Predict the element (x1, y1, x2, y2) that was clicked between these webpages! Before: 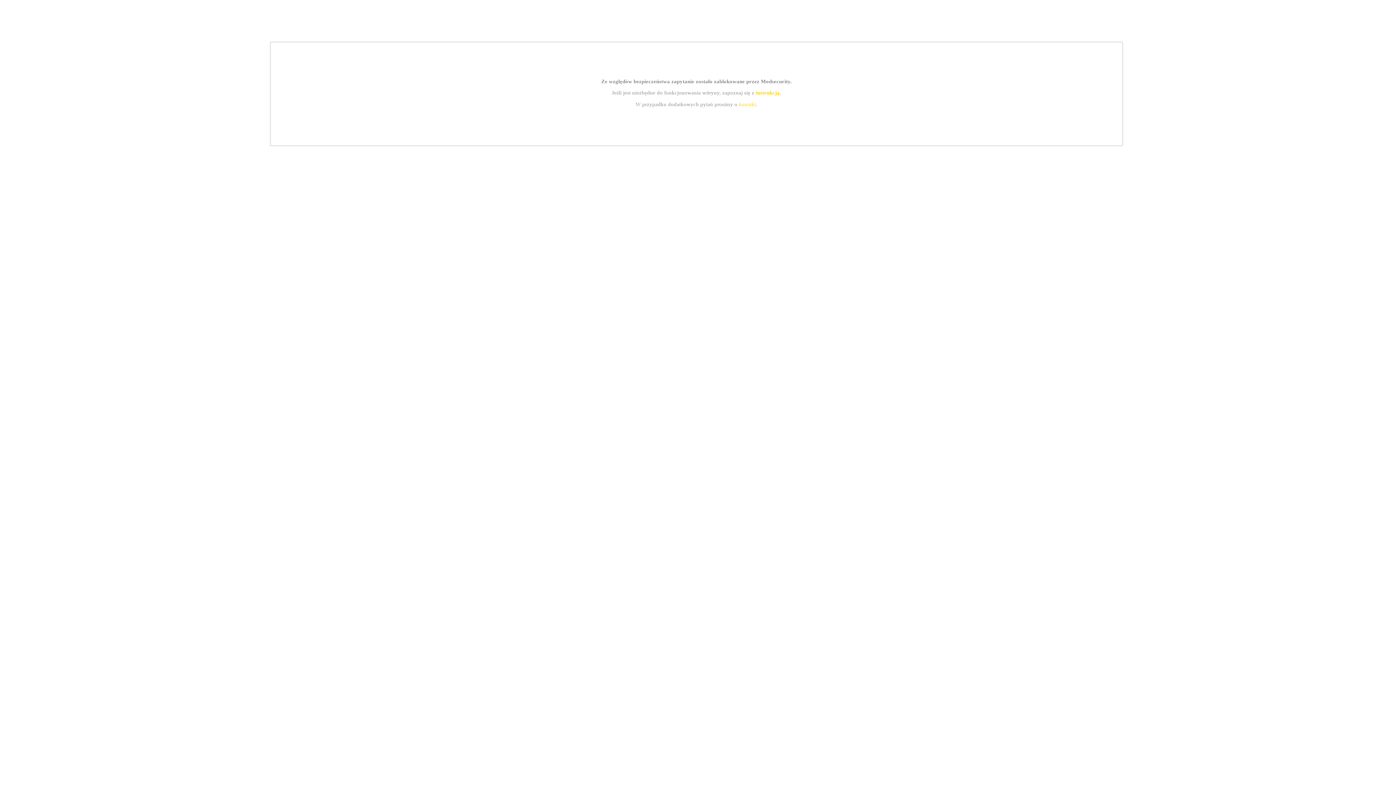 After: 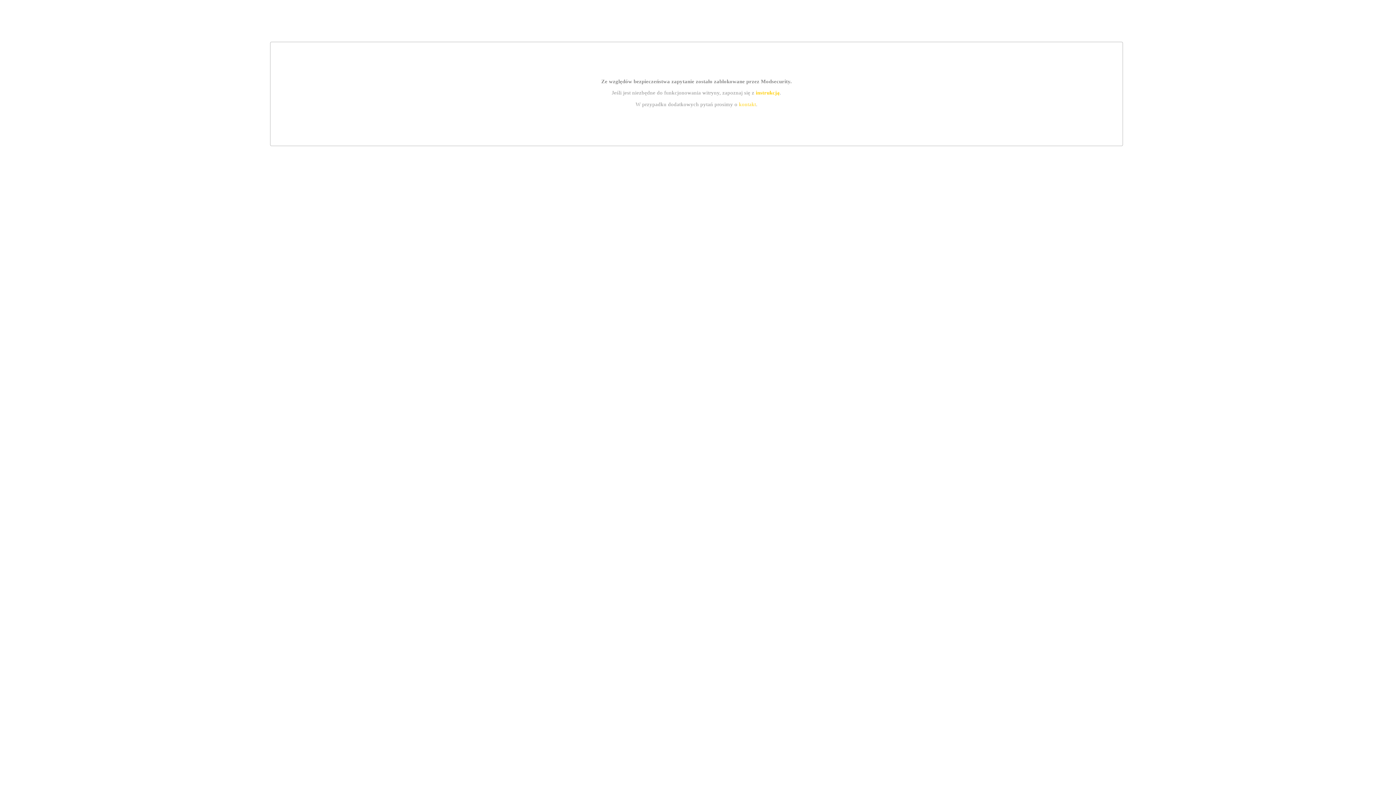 Action: bbox: (755, 89, 779, 95) label: instrukcją